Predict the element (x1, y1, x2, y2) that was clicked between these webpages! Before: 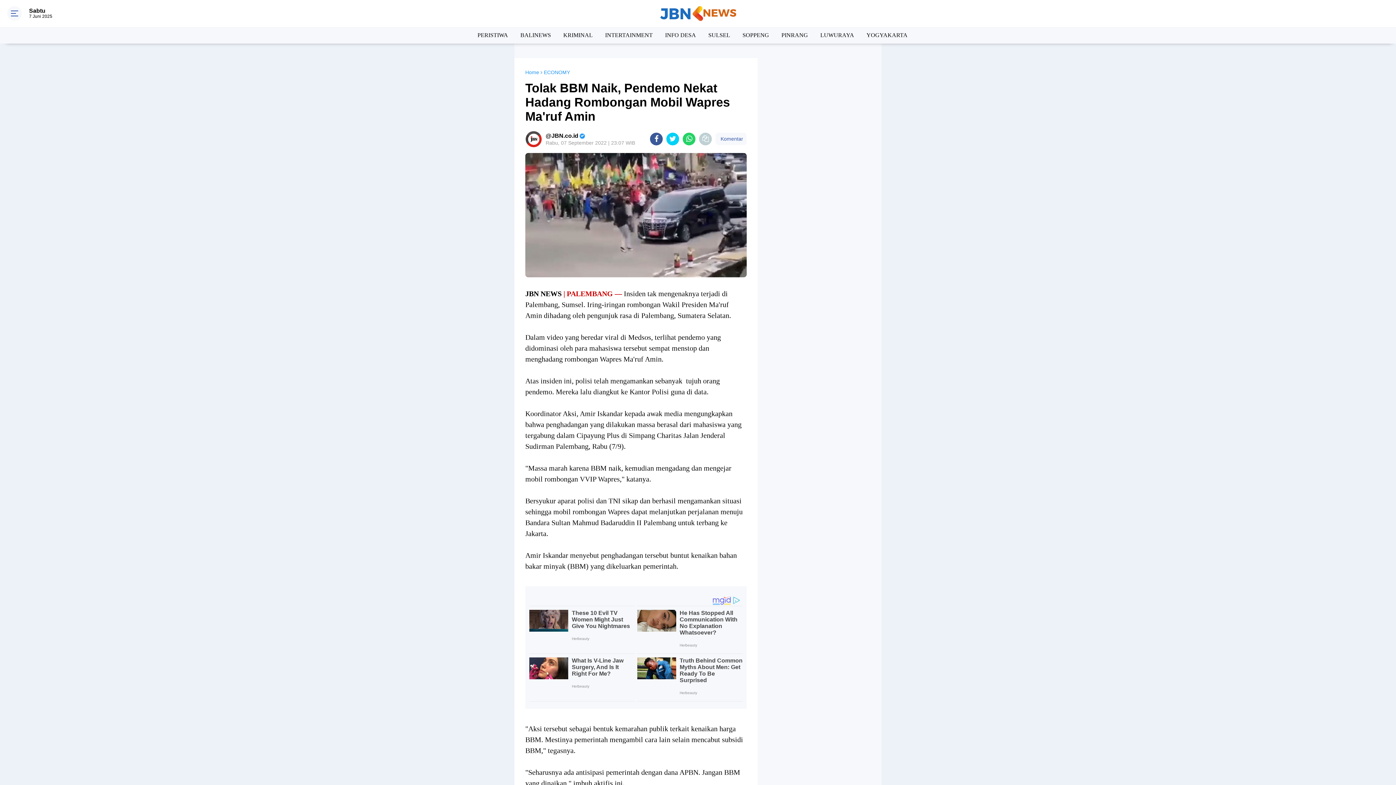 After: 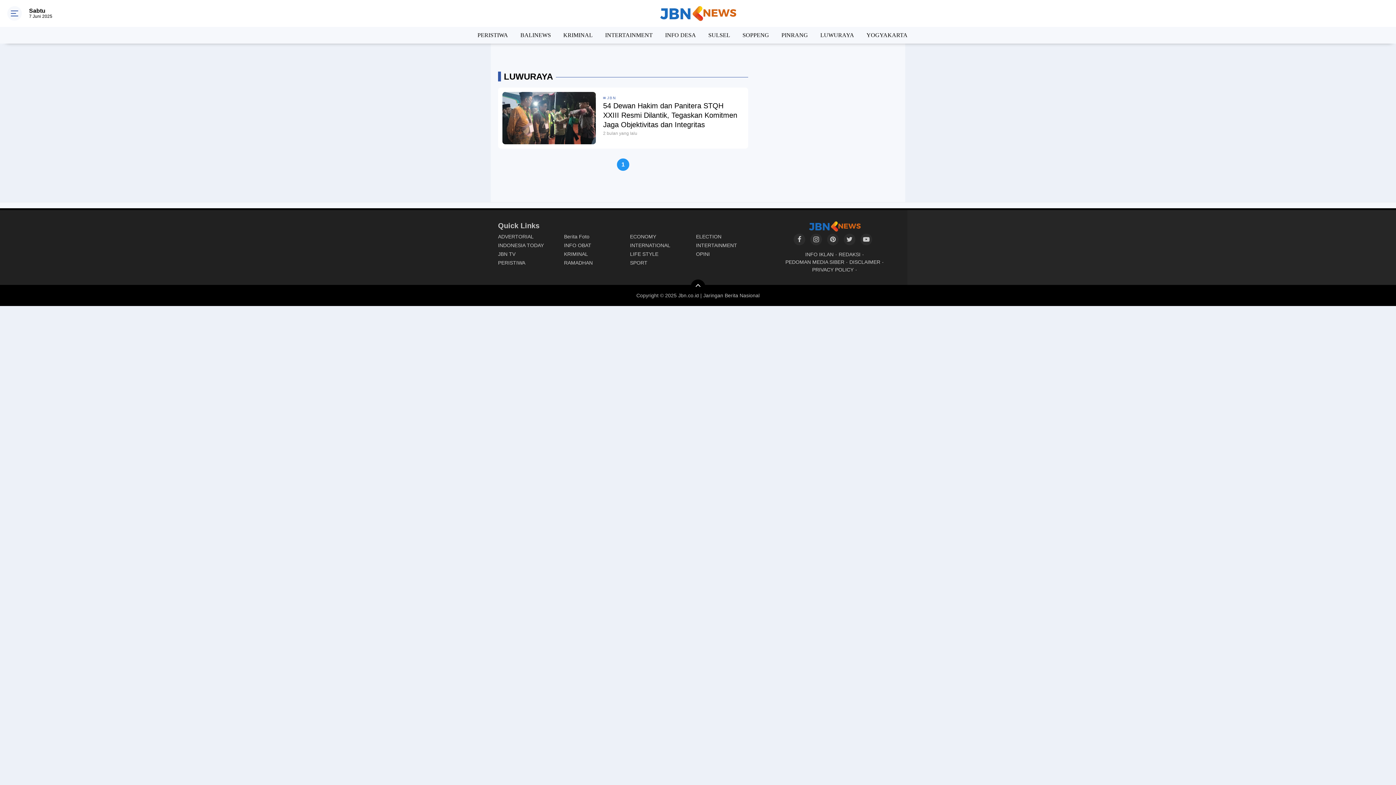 Action: bbox: (820, 26, 854, 42) label: LUWURAYA